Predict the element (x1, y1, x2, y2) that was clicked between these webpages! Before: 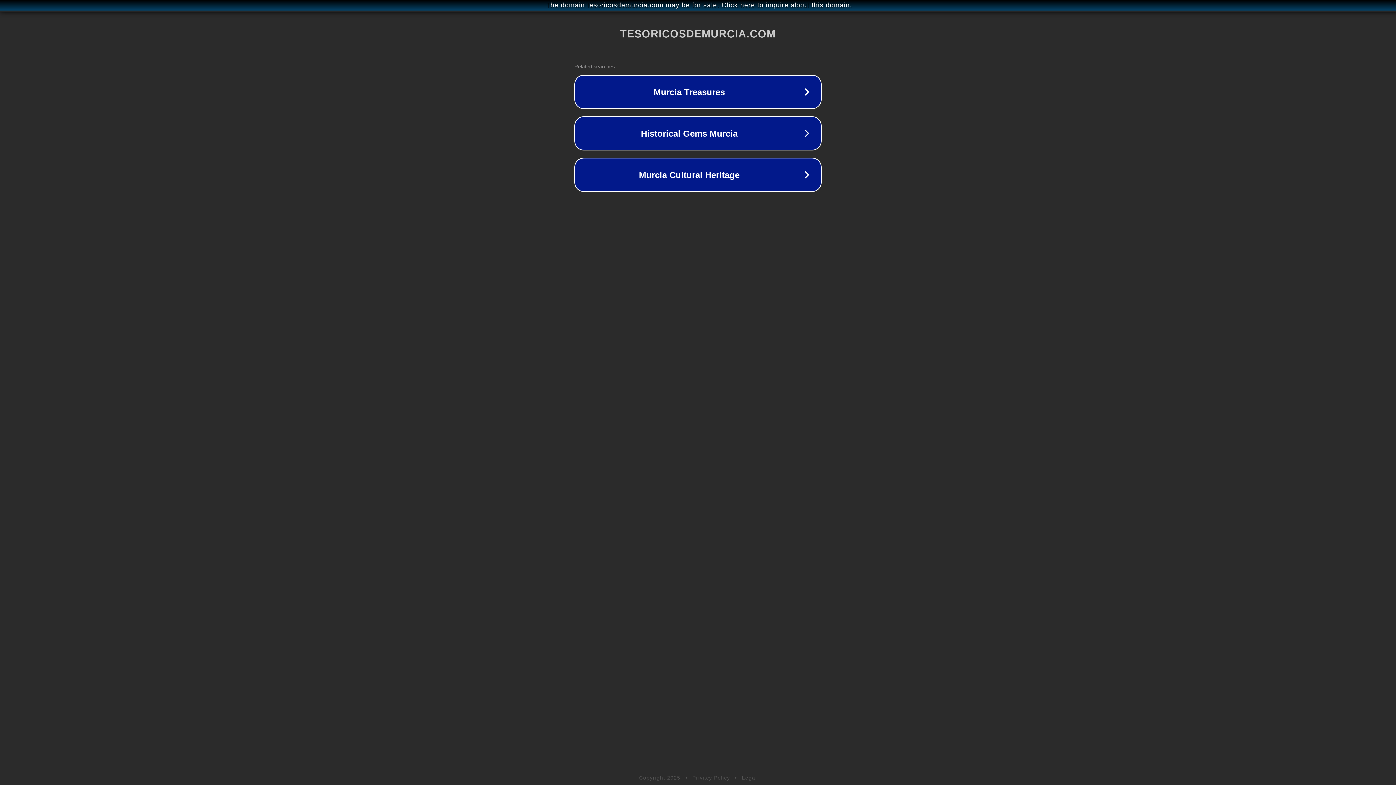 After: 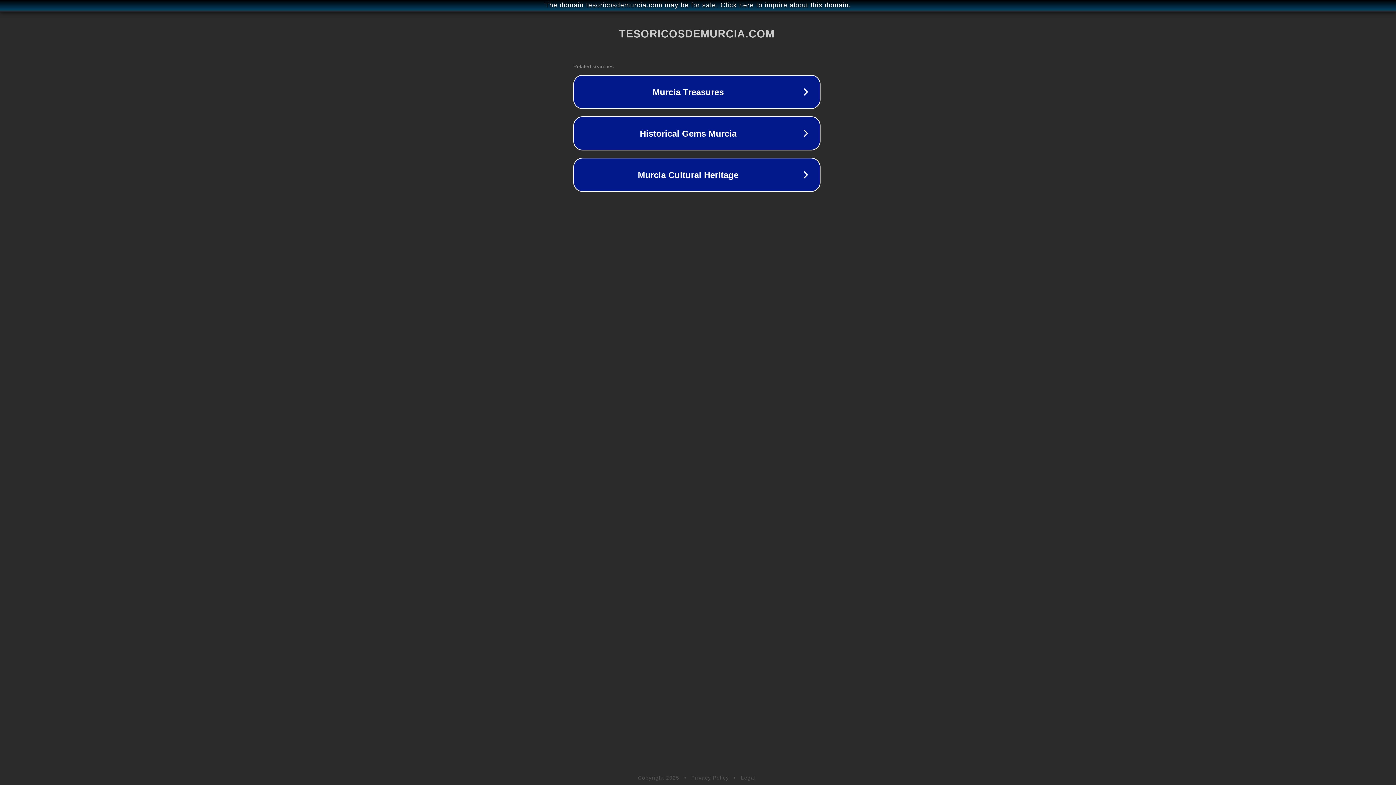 Action: label: The domain tesoricosdemurcia.com may be for sale. Click here to inquire about this domain. bbox: (1, 1, 1397, 9)